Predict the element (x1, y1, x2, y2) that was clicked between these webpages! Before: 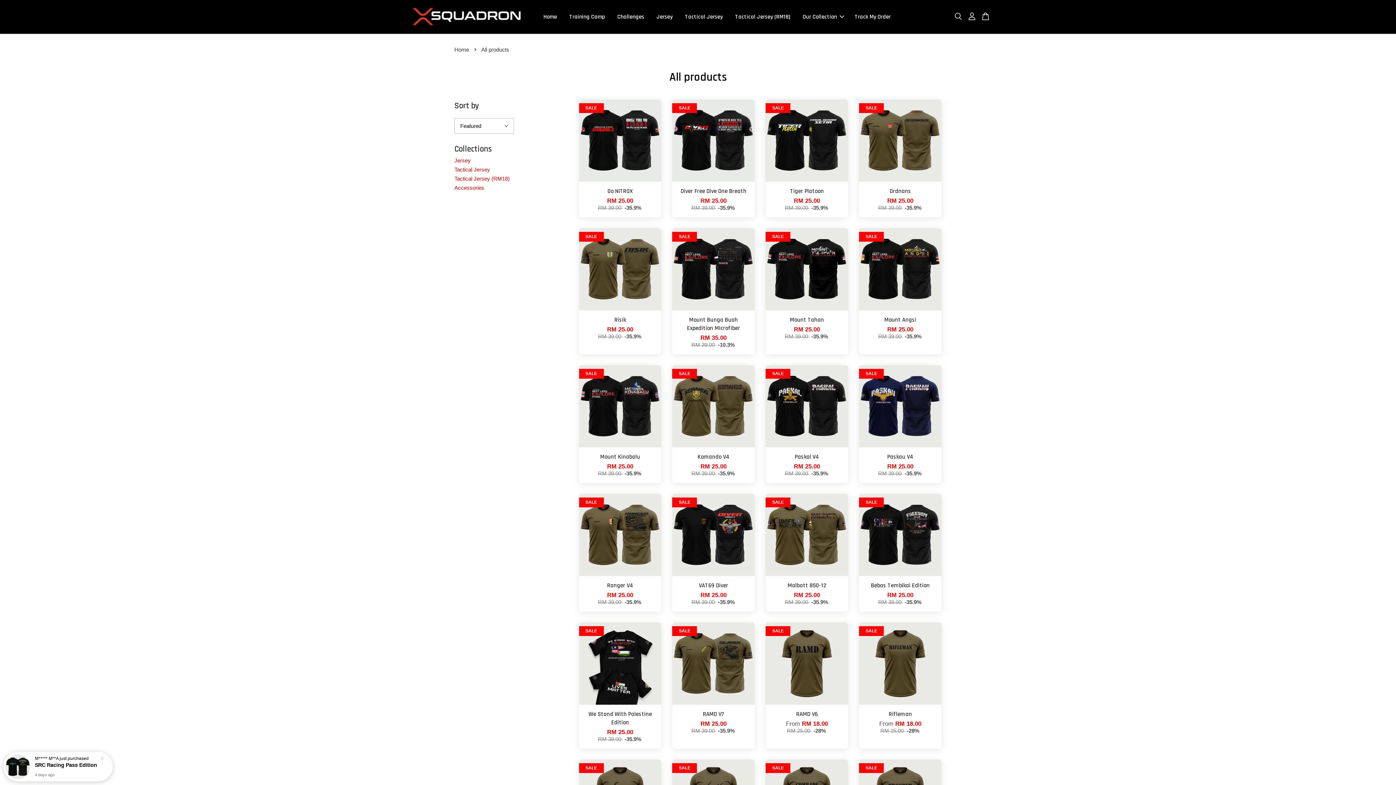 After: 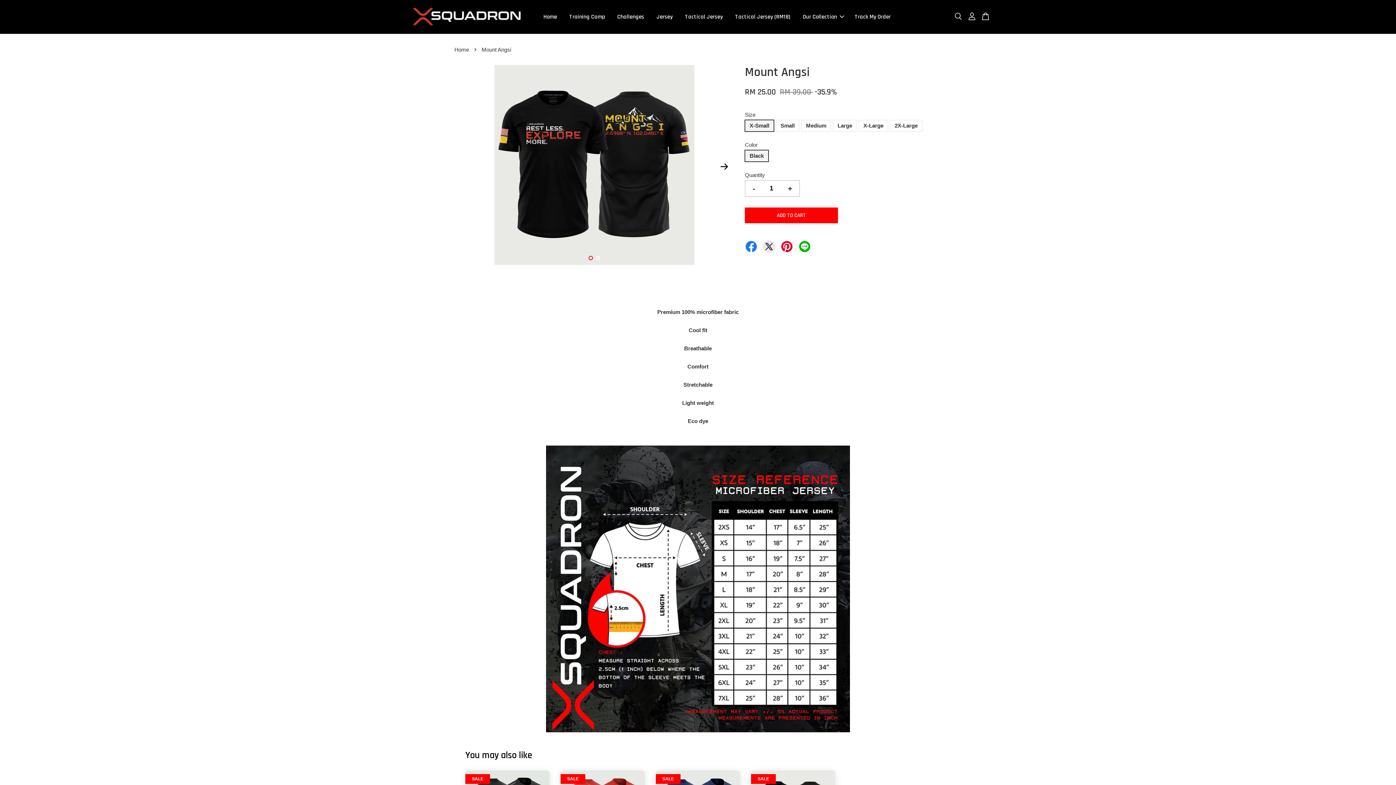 Action: bbox: (859, 310, 941, 354) label: Mount Angsi

RM 25.00
RM 39.00 -35.9%